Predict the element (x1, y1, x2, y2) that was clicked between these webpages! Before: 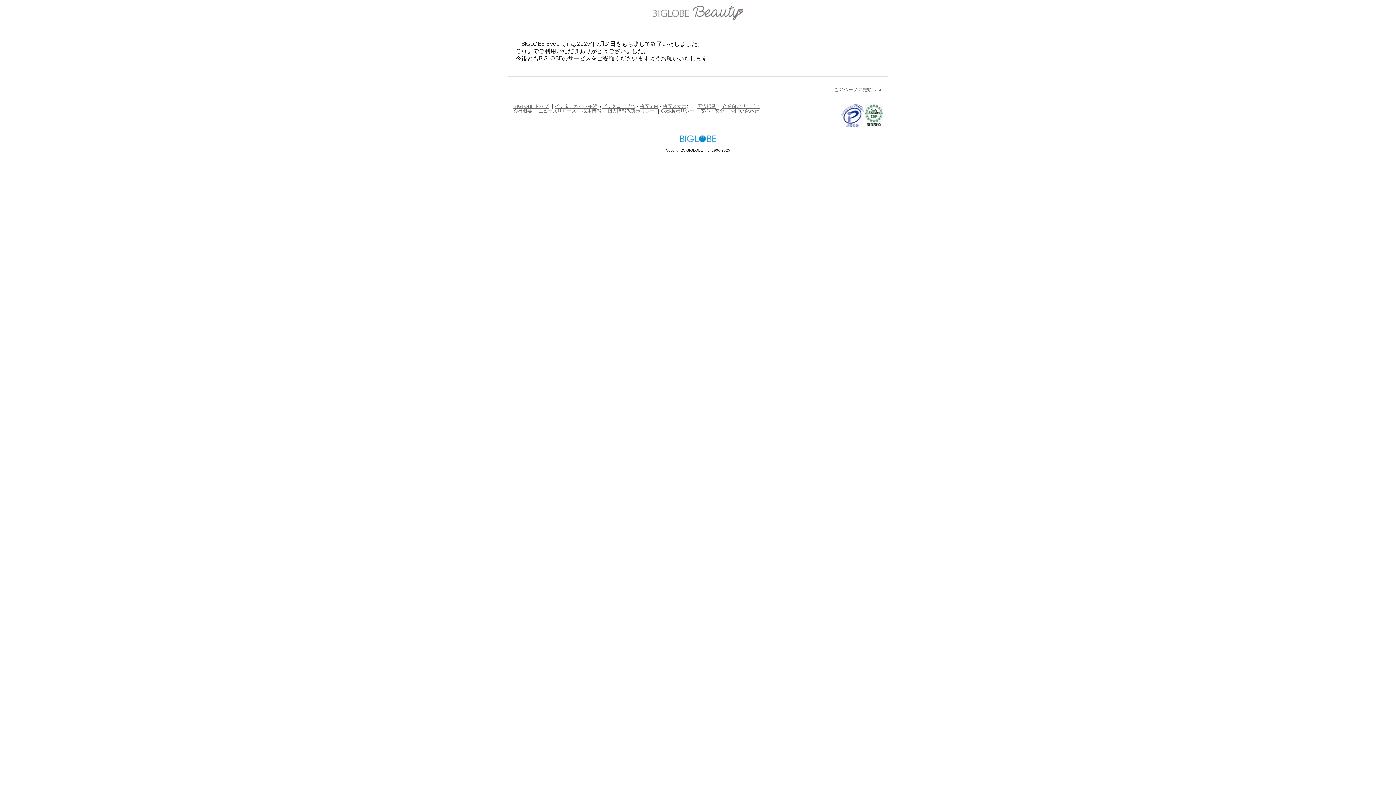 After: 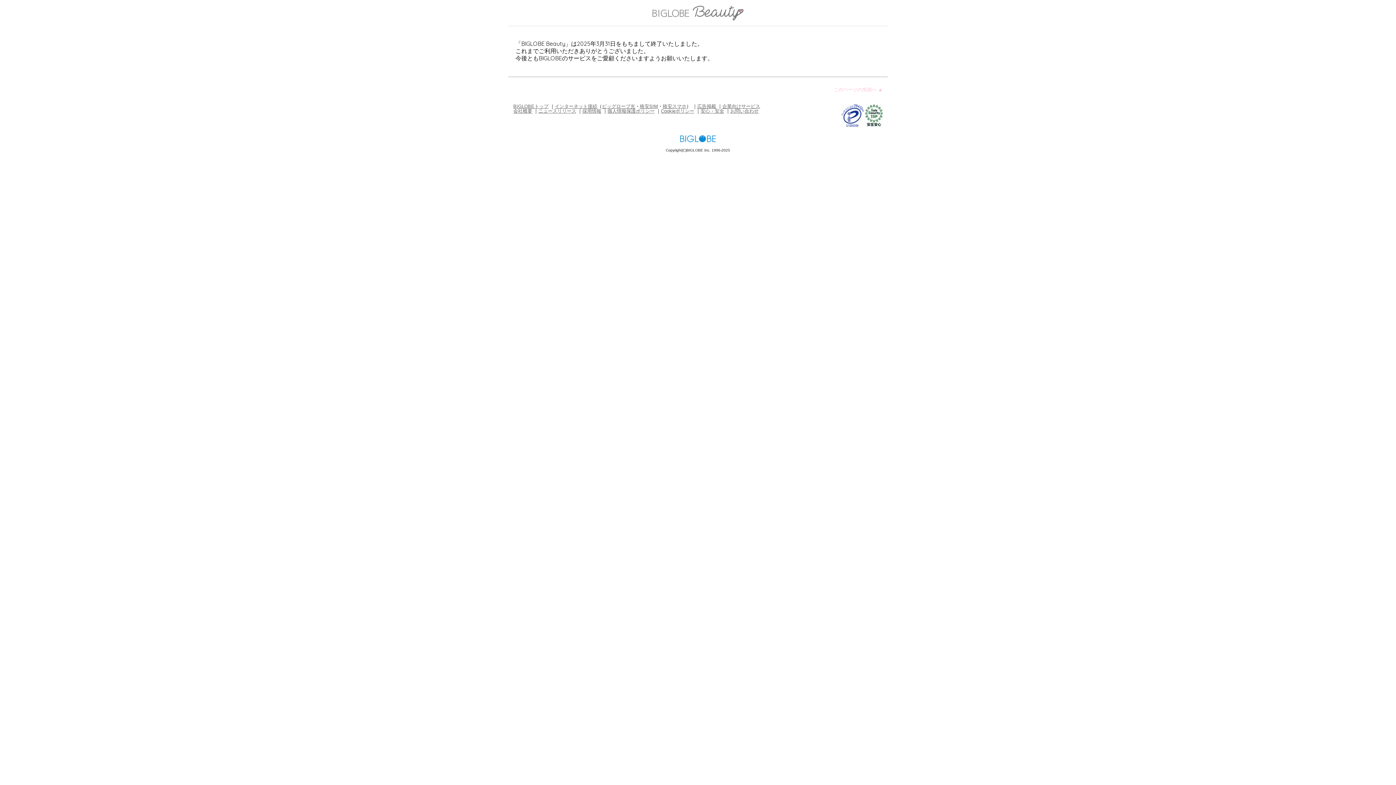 Action: bbox: (834, 86, 882, 92) label: このページの先頭へ ▲